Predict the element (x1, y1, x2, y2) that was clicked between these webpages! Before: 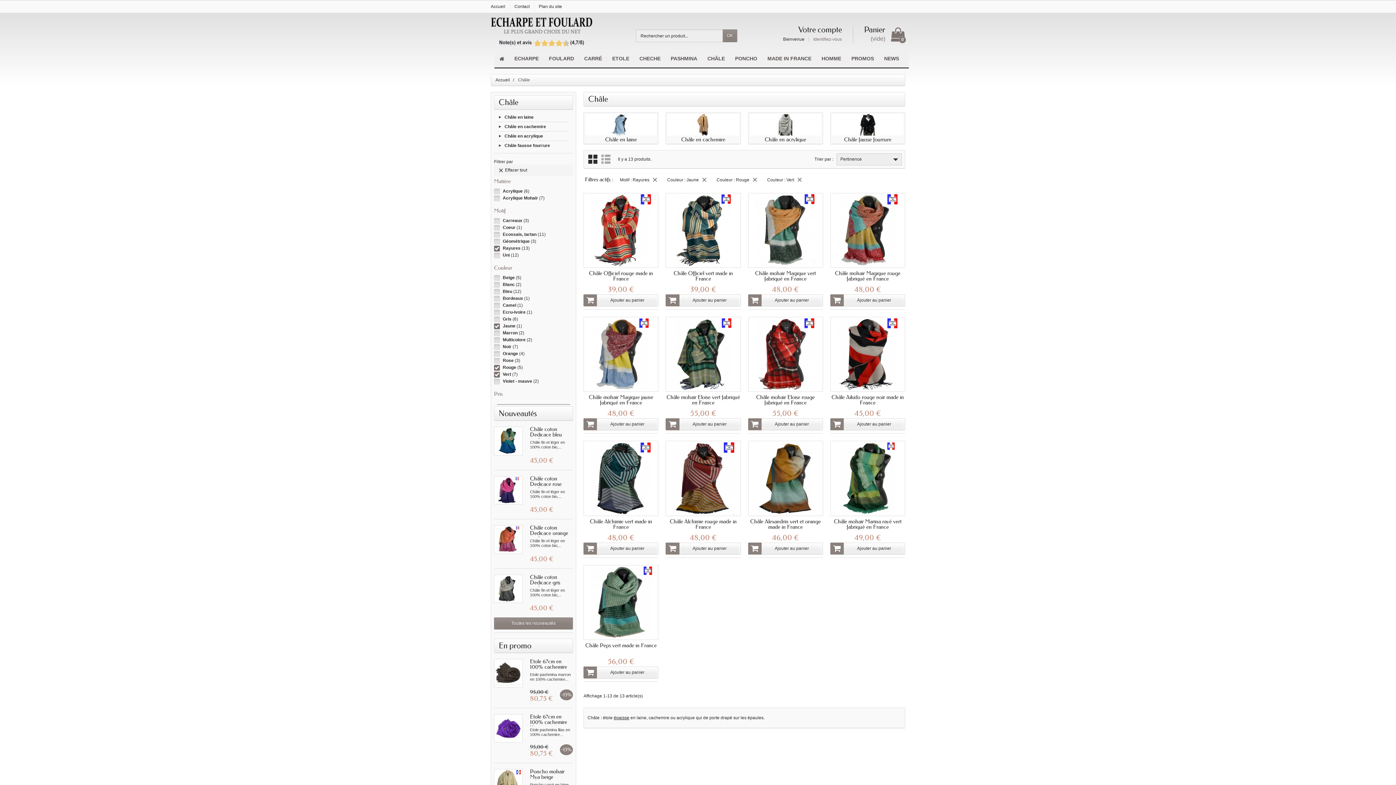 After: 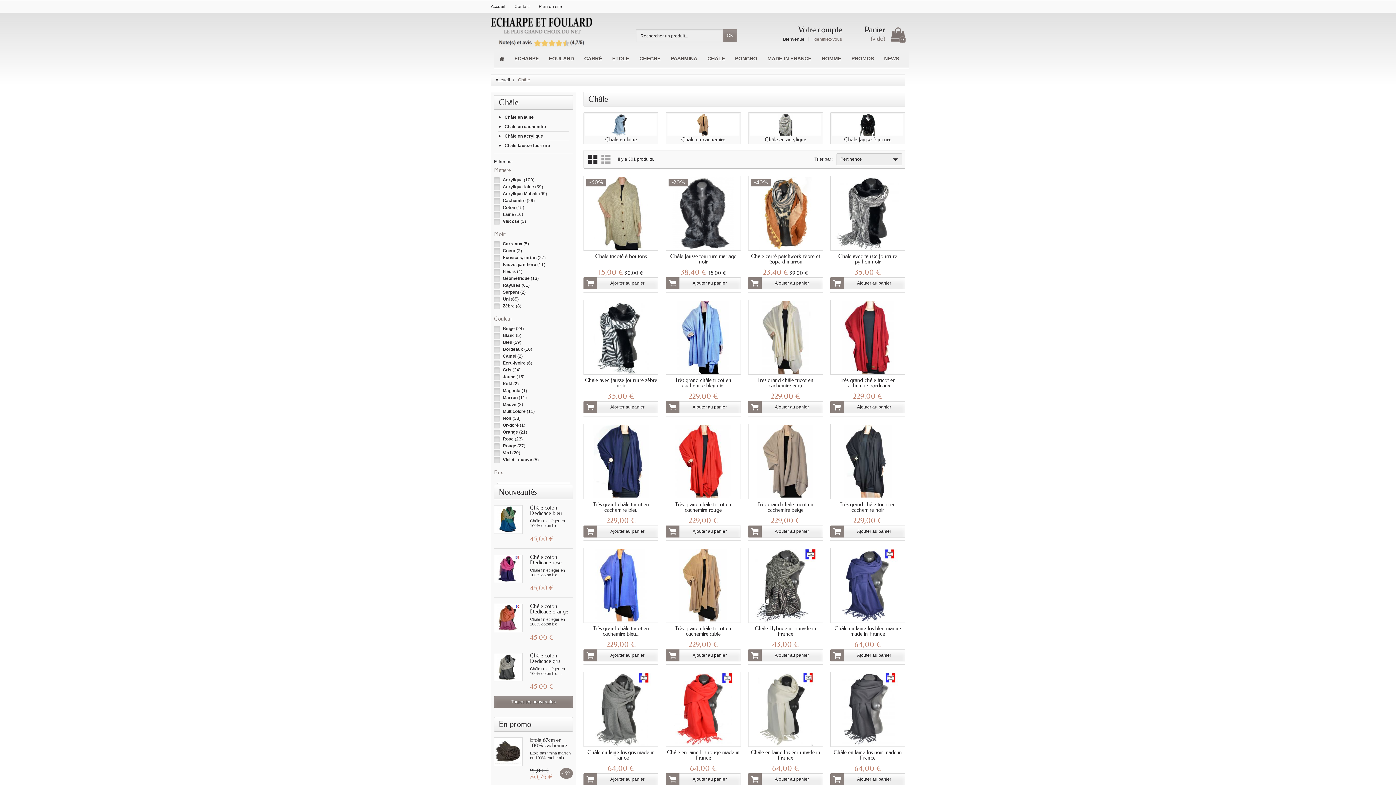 Action: label: Effacer tout bbox: (494, 164, 573, 176)